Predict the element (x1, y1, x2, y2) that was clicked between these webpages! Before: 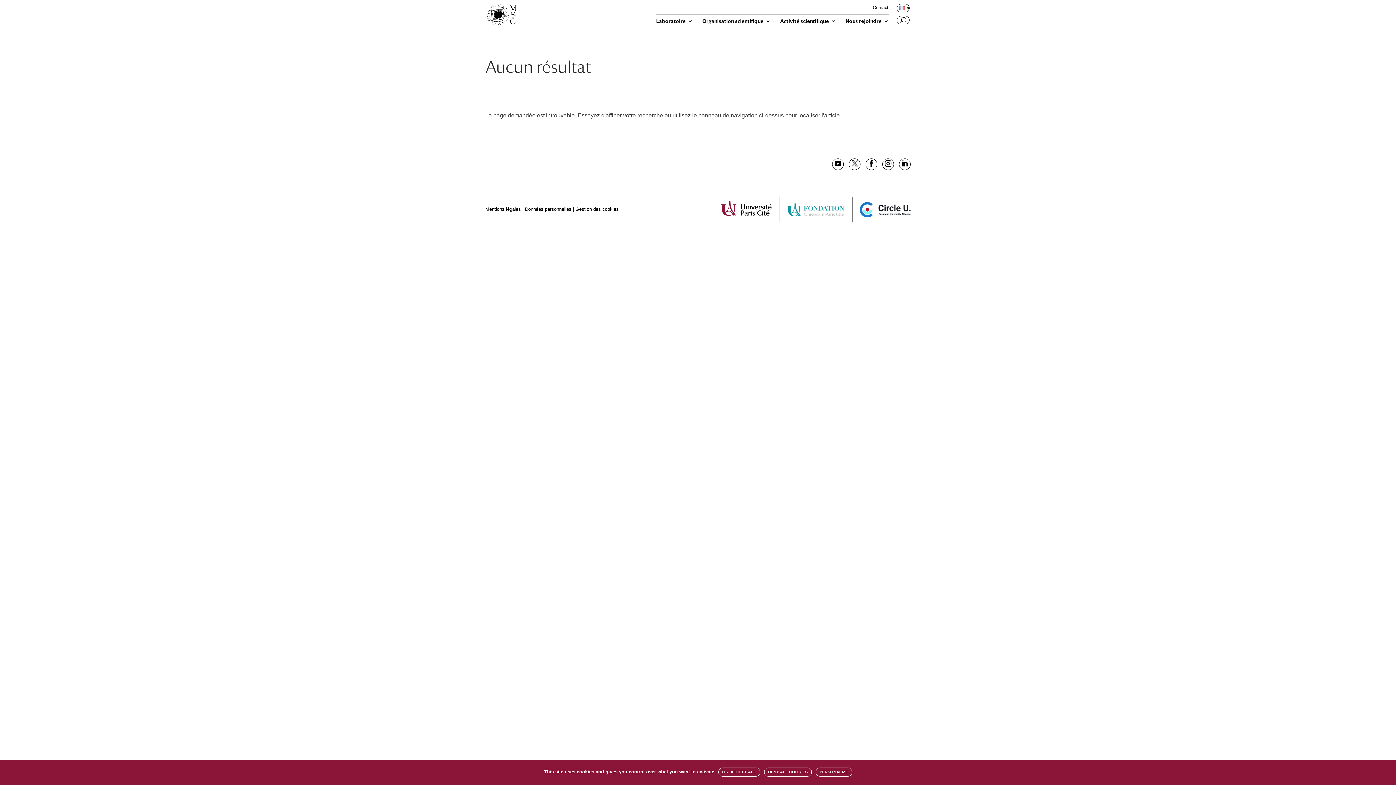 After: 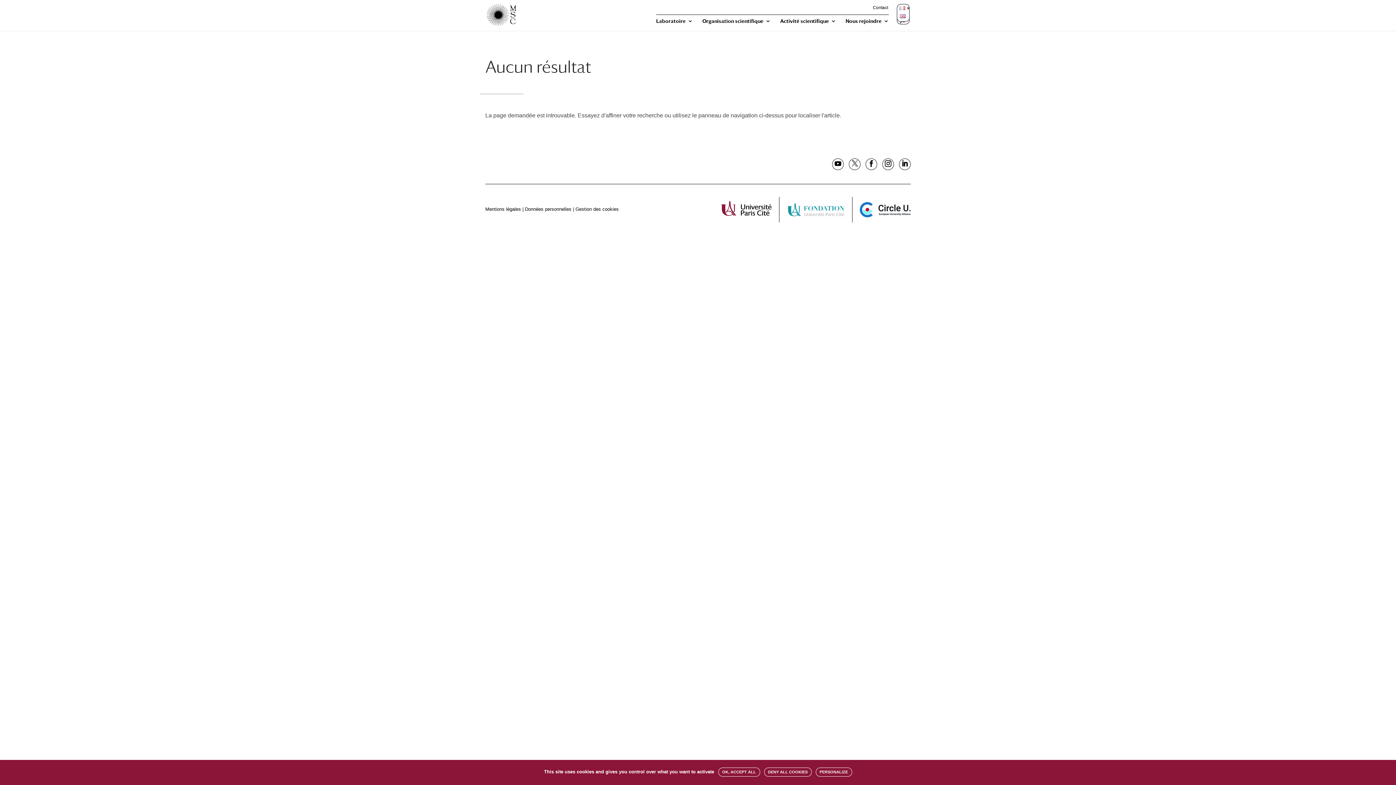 Action: bbox: (899, 6, 905, 14)